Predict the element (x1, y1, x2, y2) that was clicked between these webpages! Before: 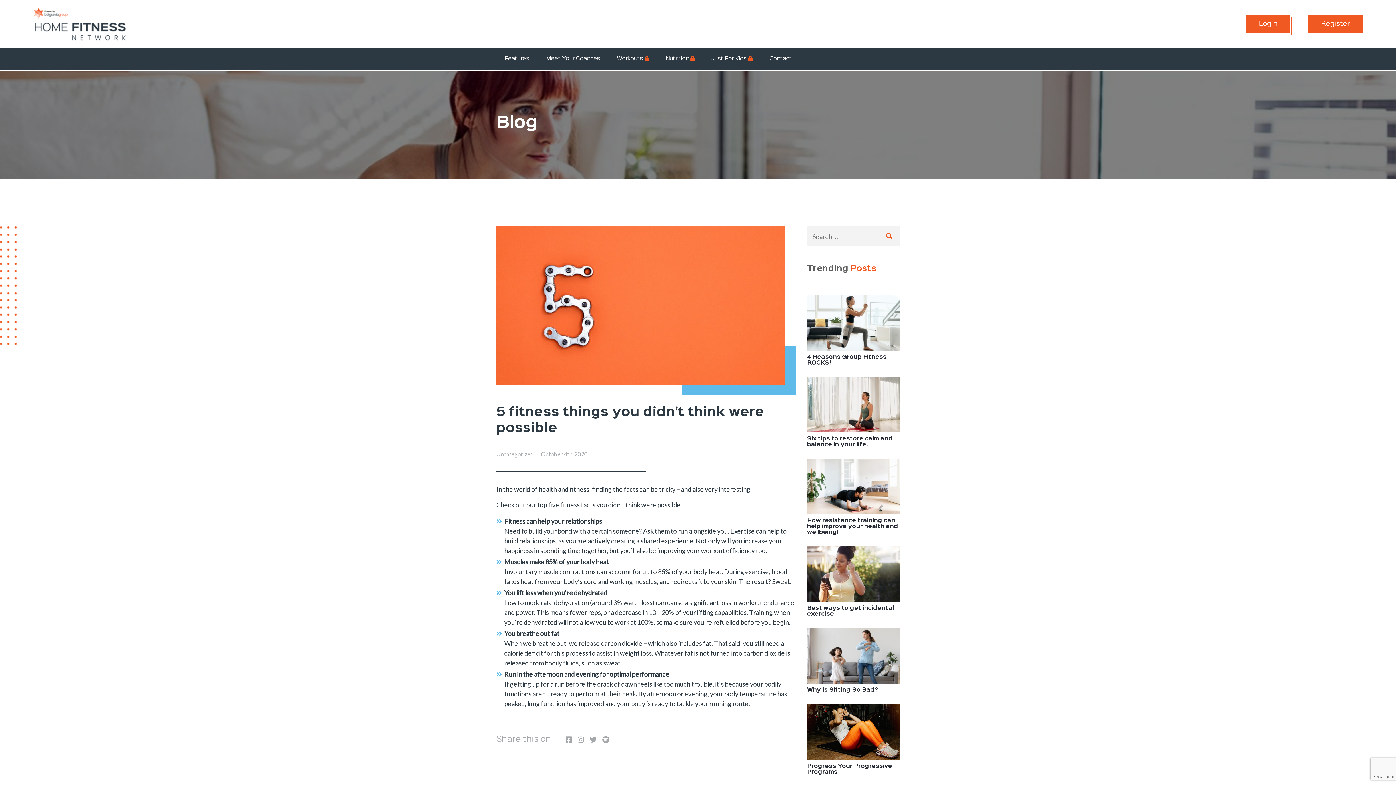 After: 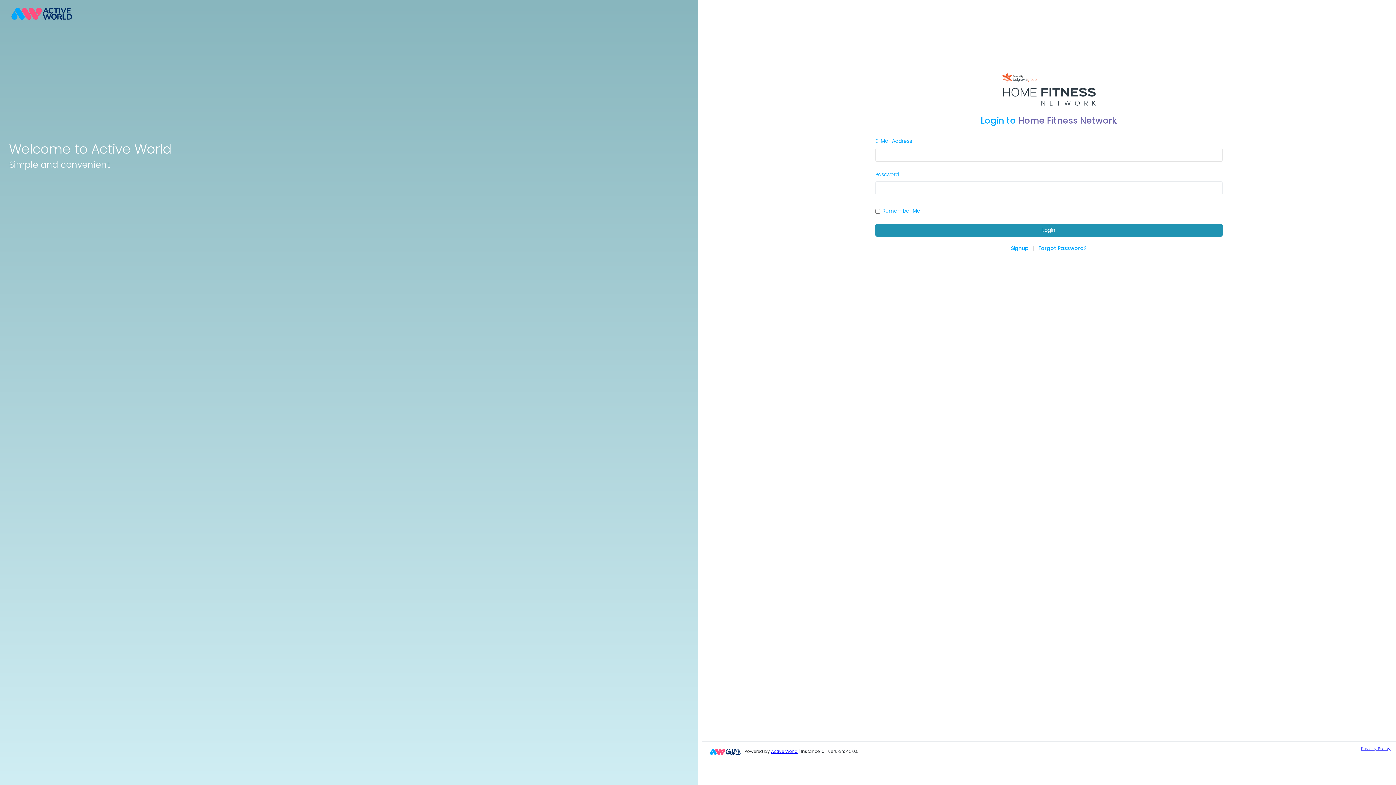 Action: bbox: (1246, 14, 1290, 33) label: Login